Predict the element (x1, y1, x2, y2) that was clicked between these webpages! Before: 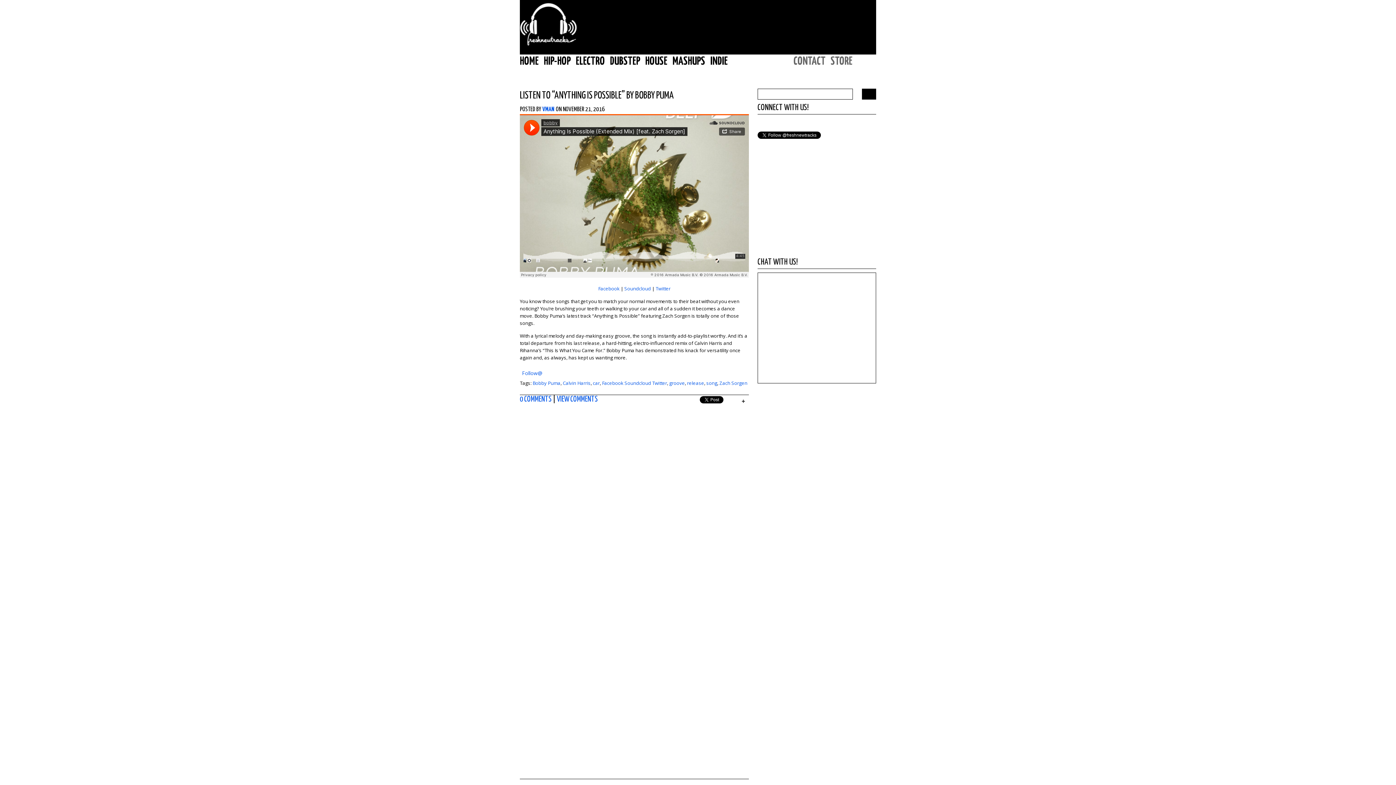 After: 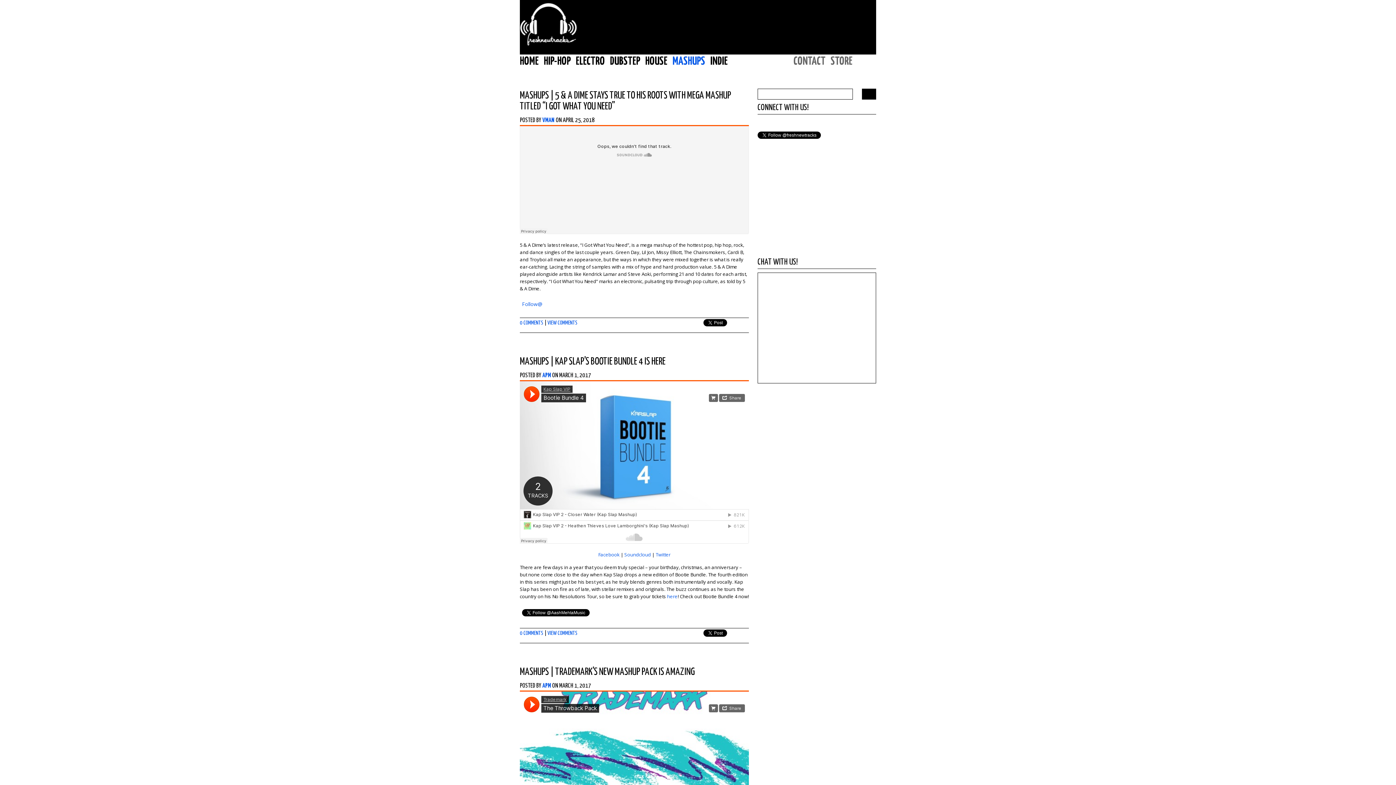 Action: bbox: (672, 56, 705, 66) label: MASHUPS